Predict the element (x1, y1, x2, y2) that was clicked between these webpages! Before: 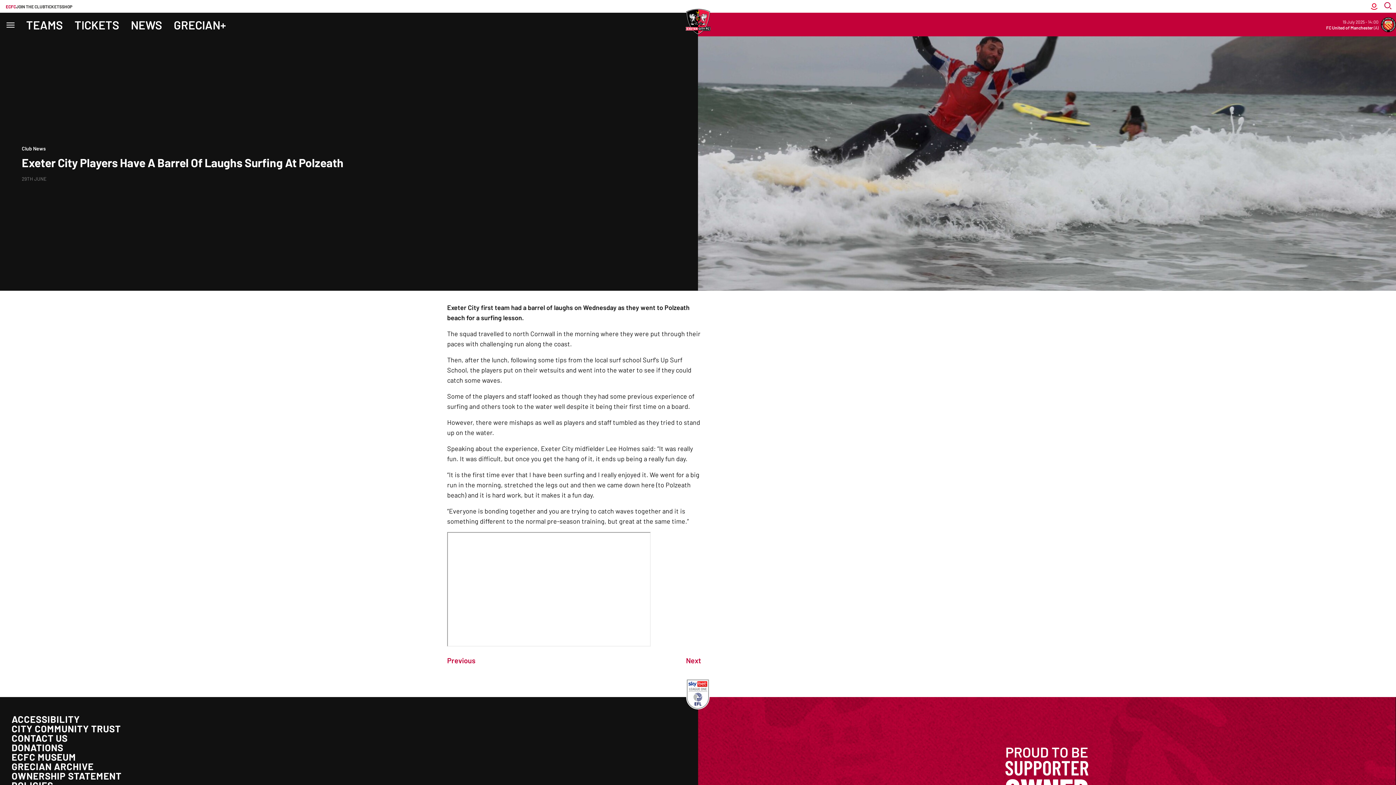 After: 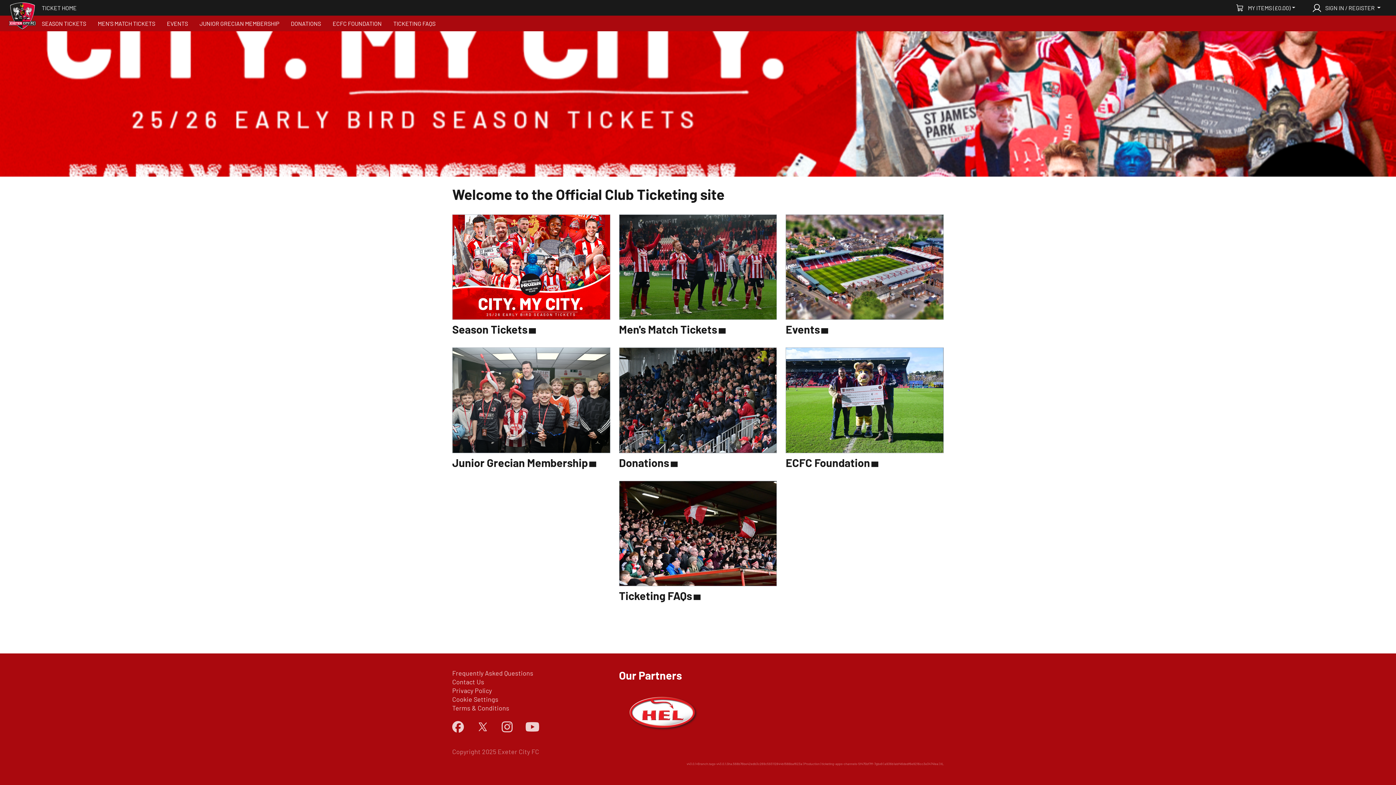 Action: label: TICKETS bbox: (74, 12, 119, 36)